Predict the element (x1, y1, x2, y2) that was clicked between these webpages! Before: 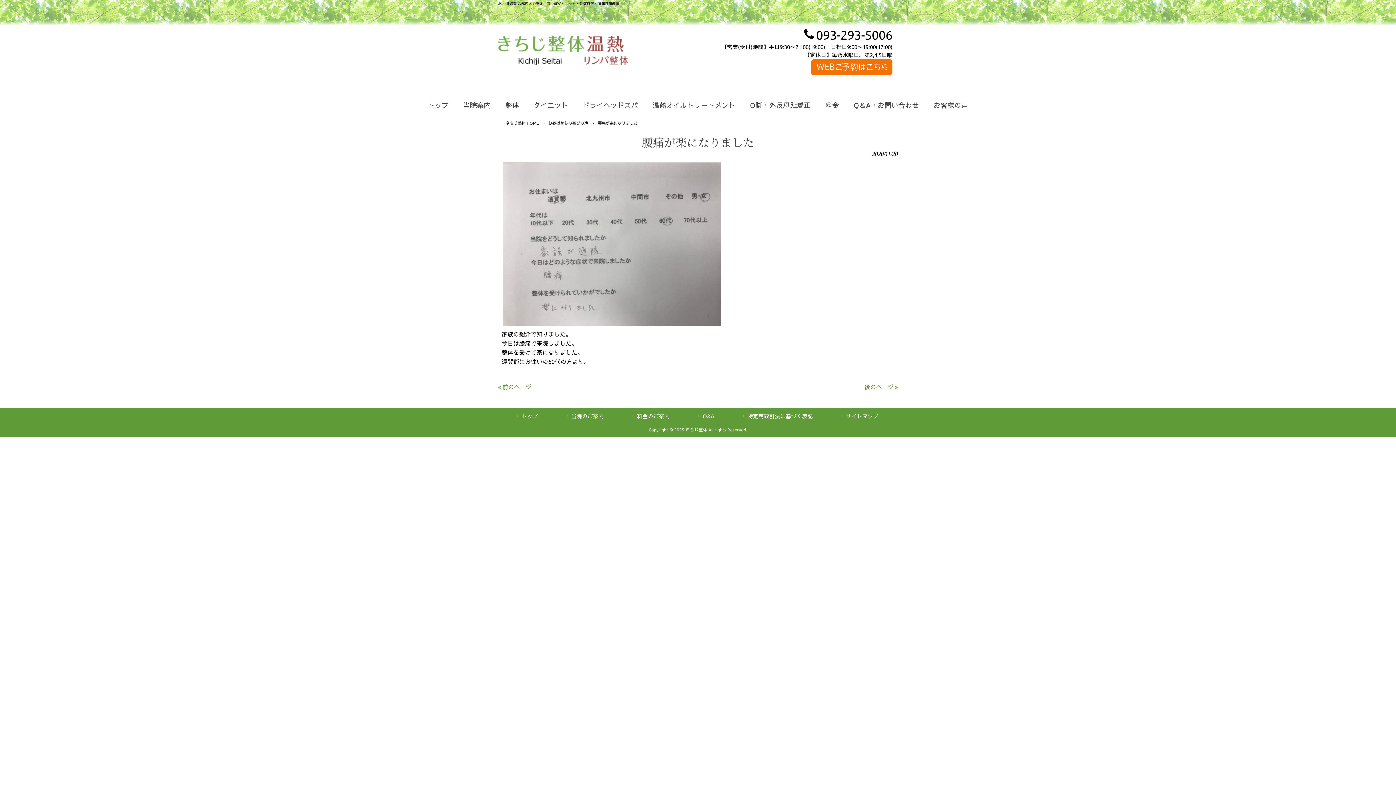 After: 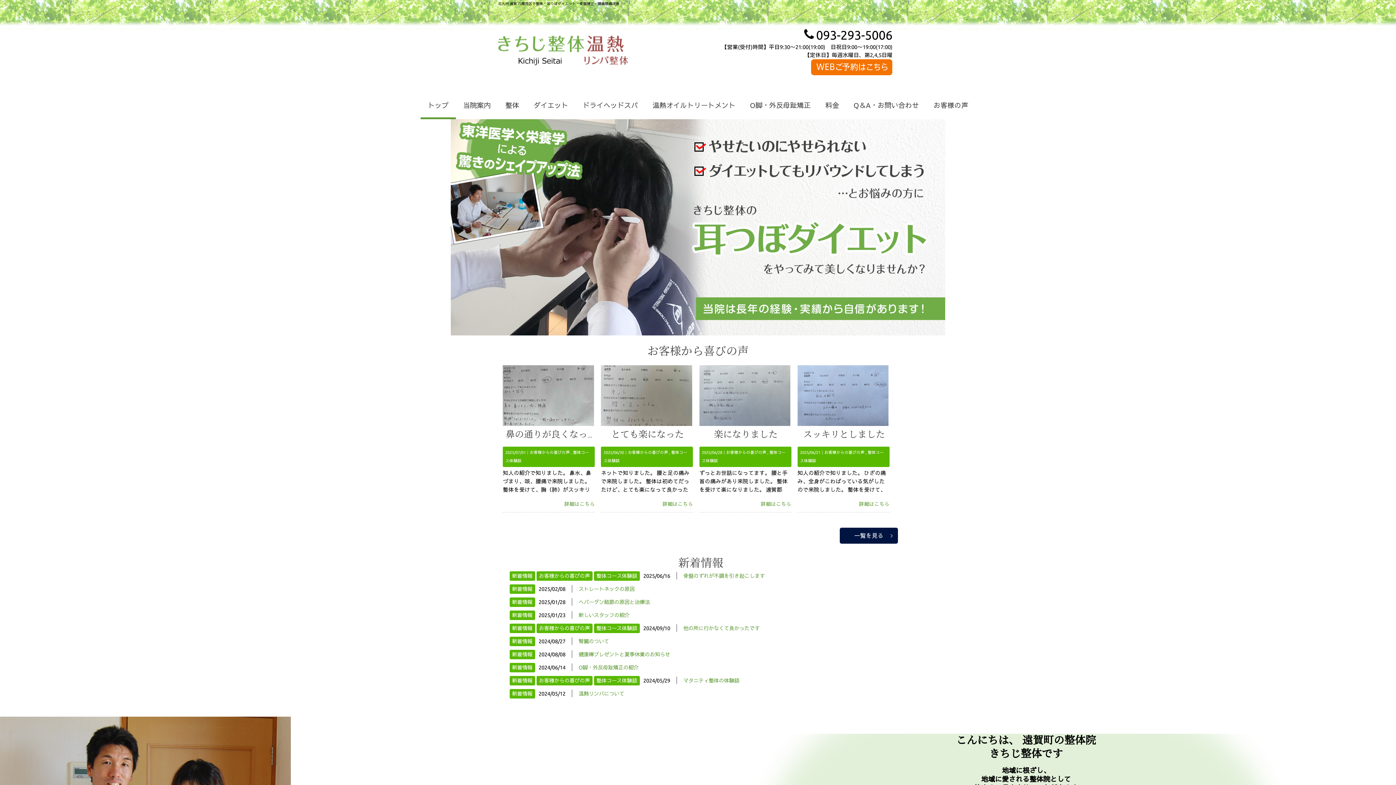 Action: bbox: (420, 95, 456, 119) label: トップ